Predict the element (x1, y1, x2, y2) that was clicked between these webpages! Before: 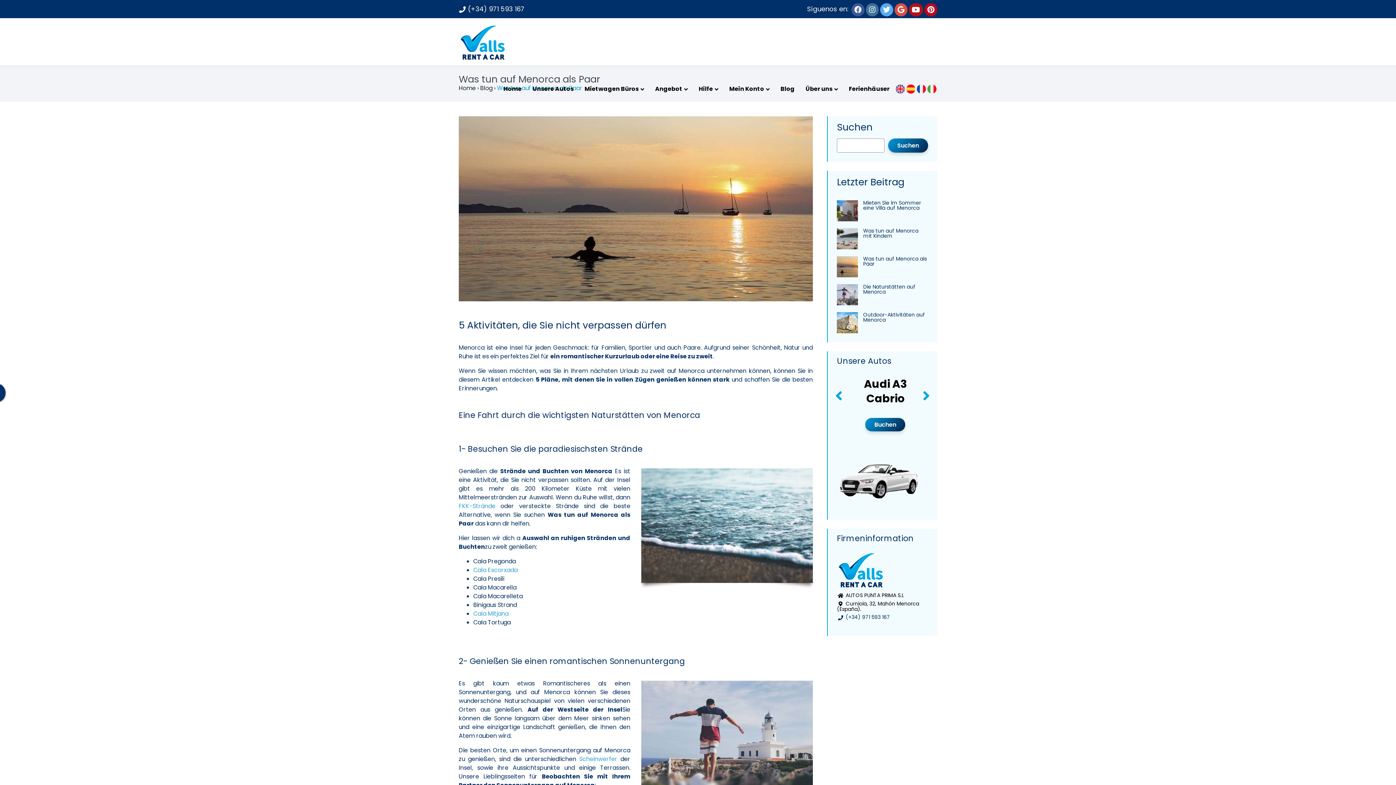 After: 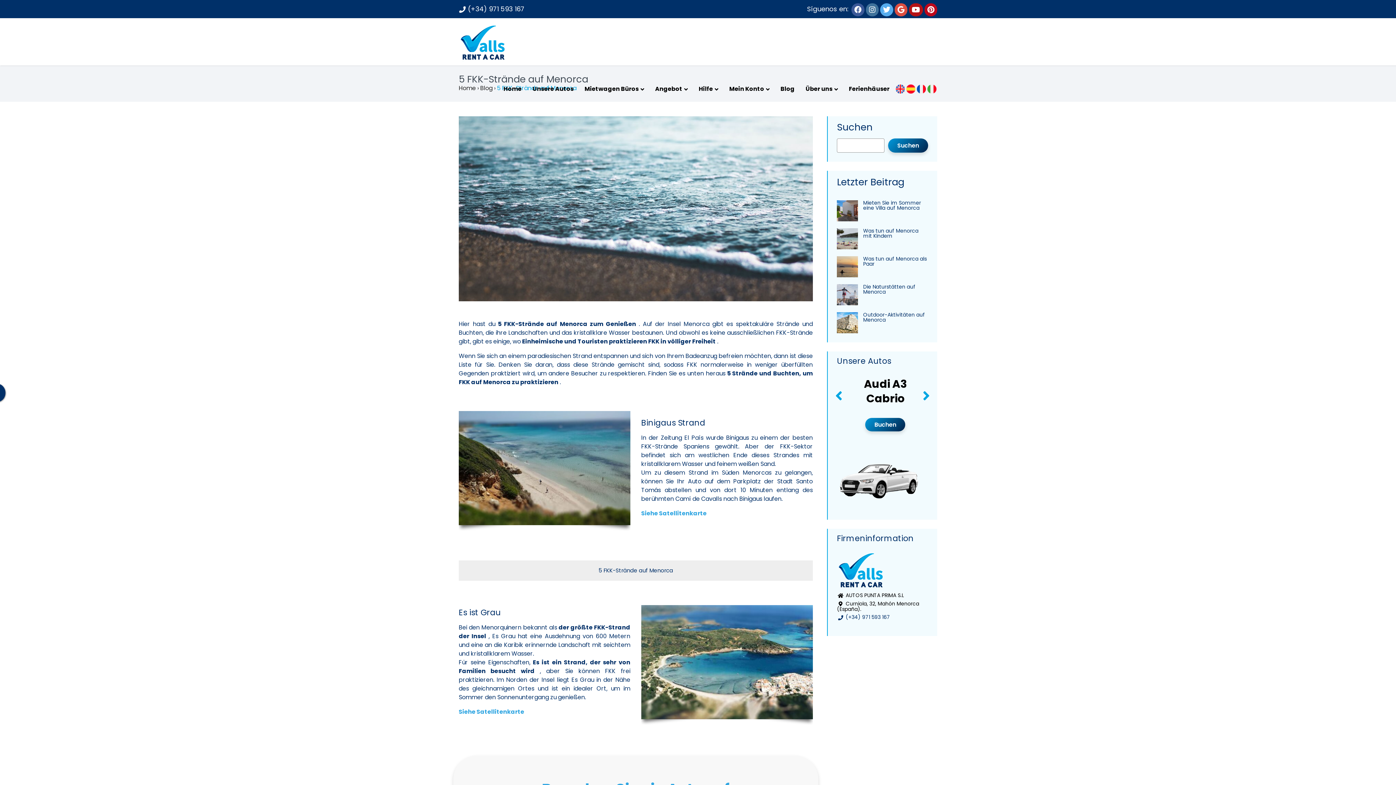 Action: bbox: (458, 502, 495, 510) label: FKK-Strände